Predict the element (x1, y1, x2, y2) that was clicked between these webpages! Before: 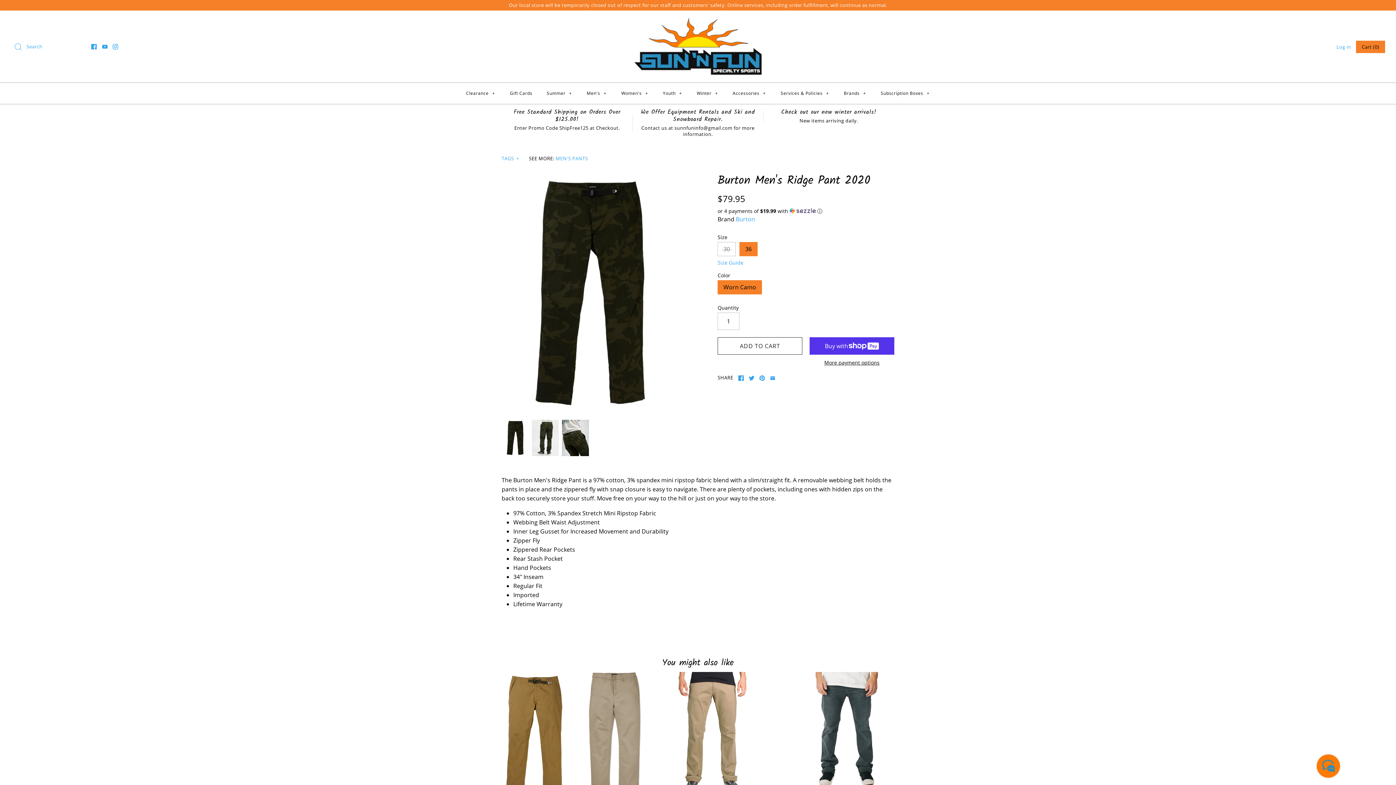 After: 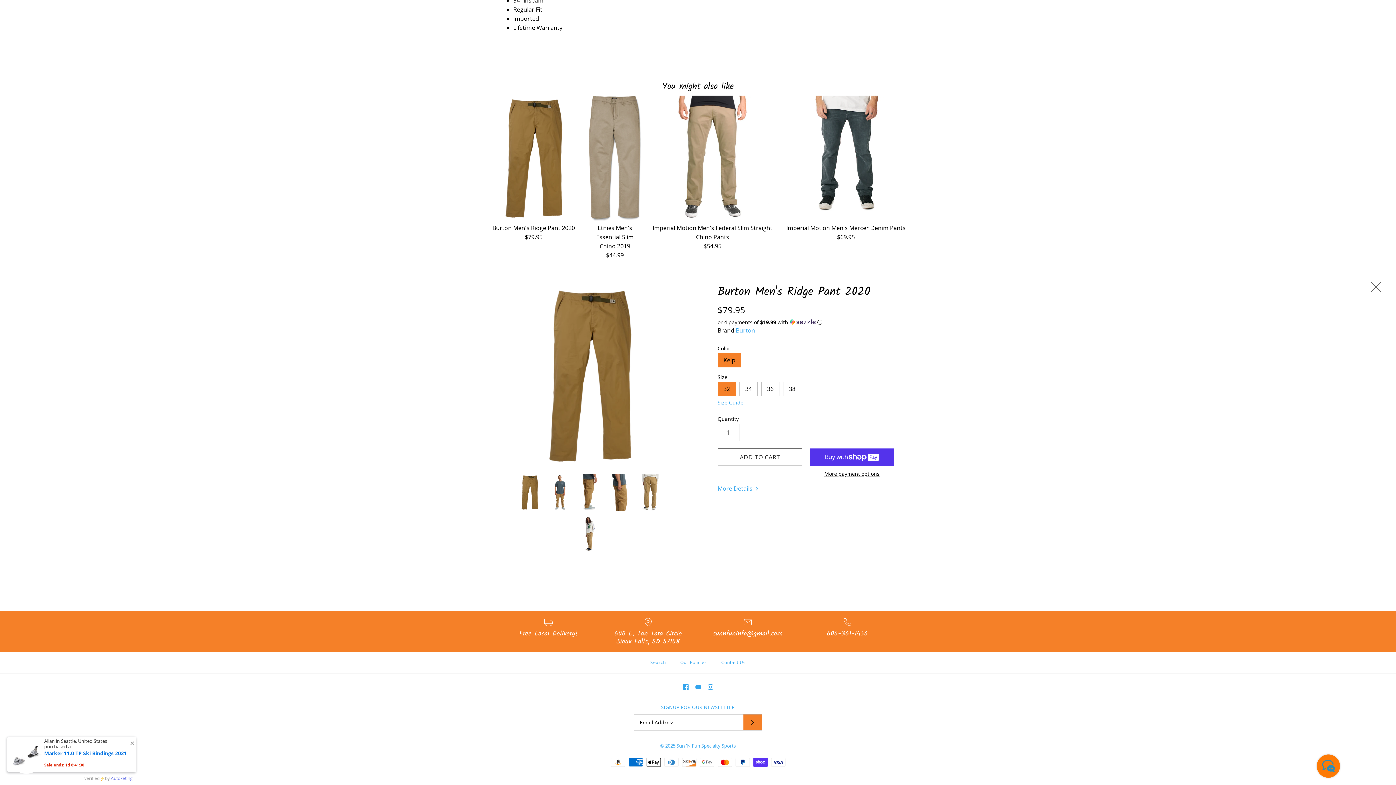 Action: label: Burton Men's Ridge Pant 2020
$79.95 bbox: (487, 672, 580, 818)